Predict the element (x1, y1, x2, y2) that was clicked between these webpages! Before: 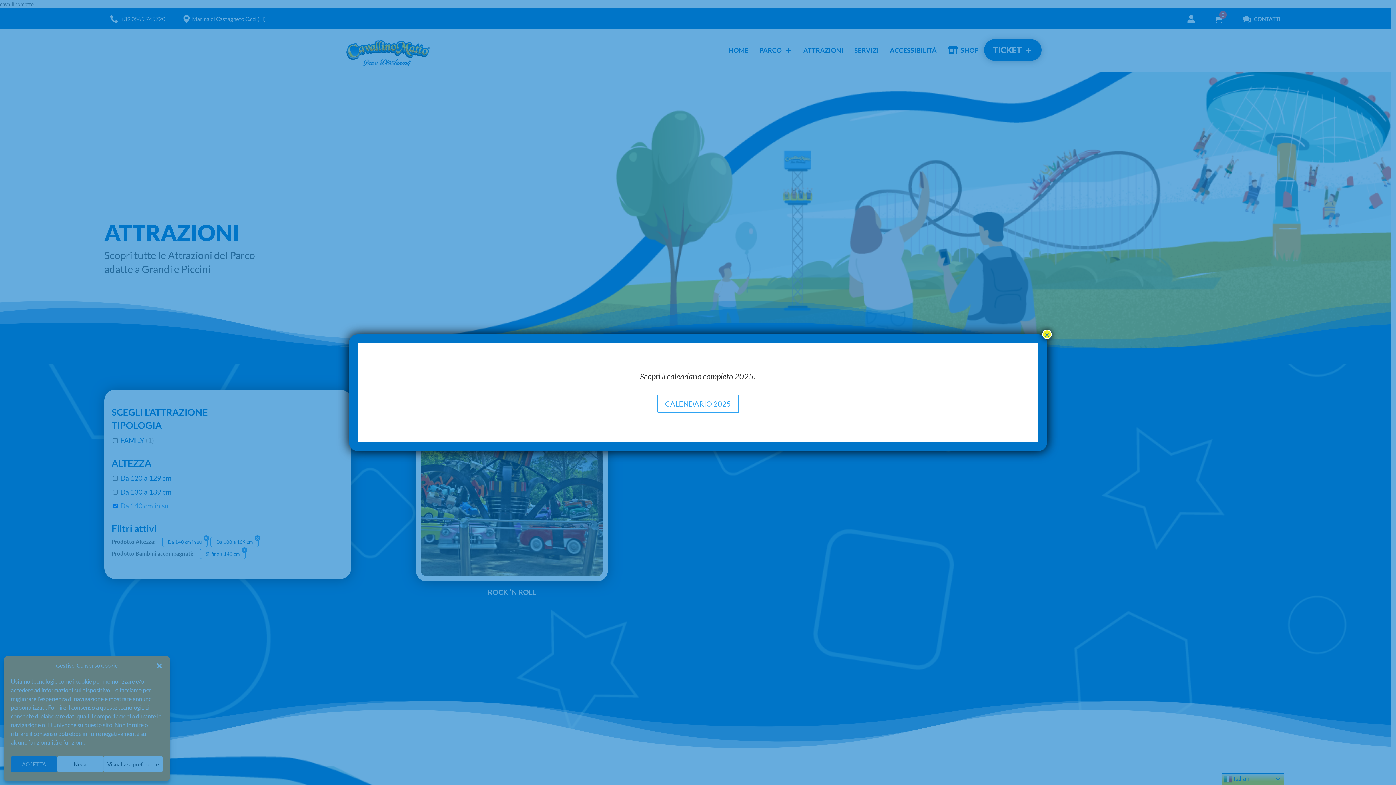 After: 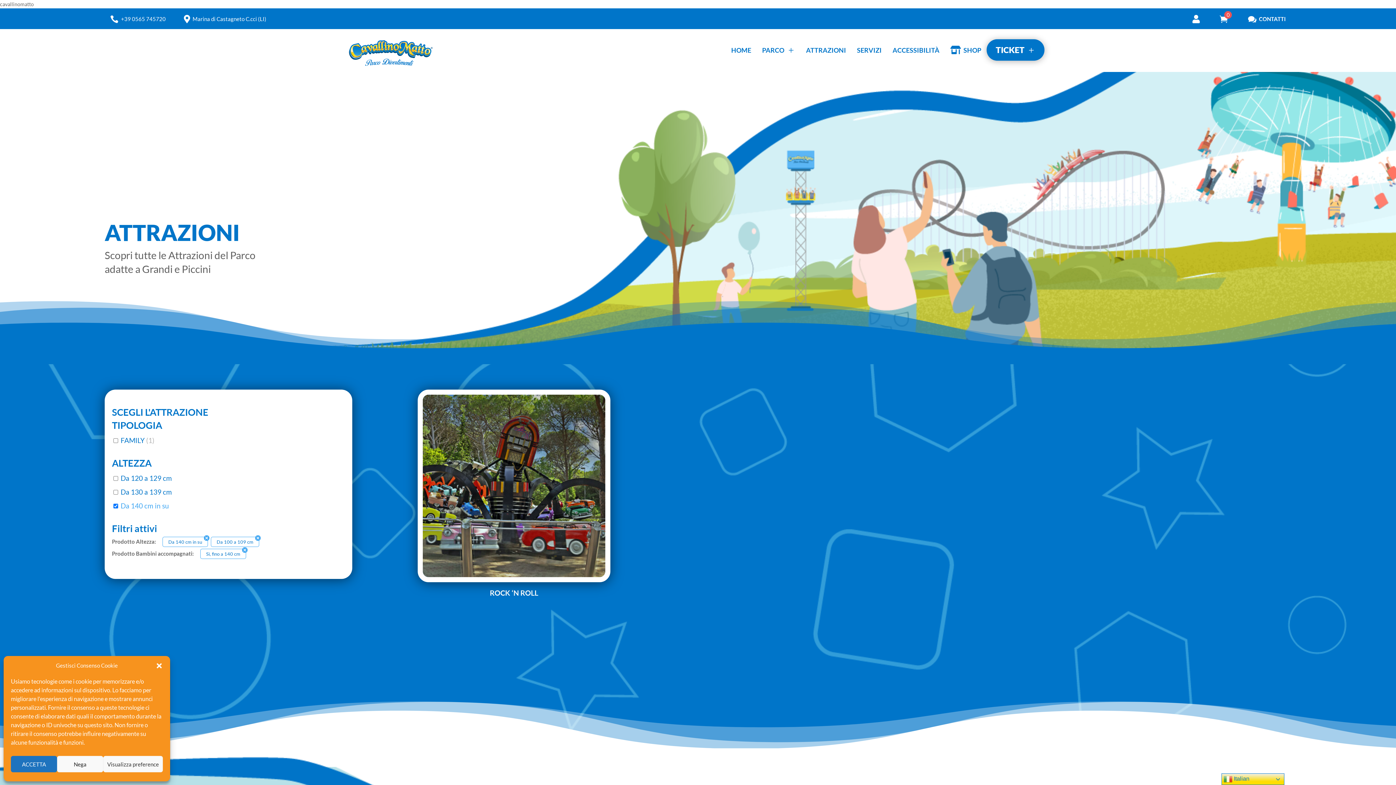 Action: label: Chiudi bbox: (1042, 329, 1052, 339)